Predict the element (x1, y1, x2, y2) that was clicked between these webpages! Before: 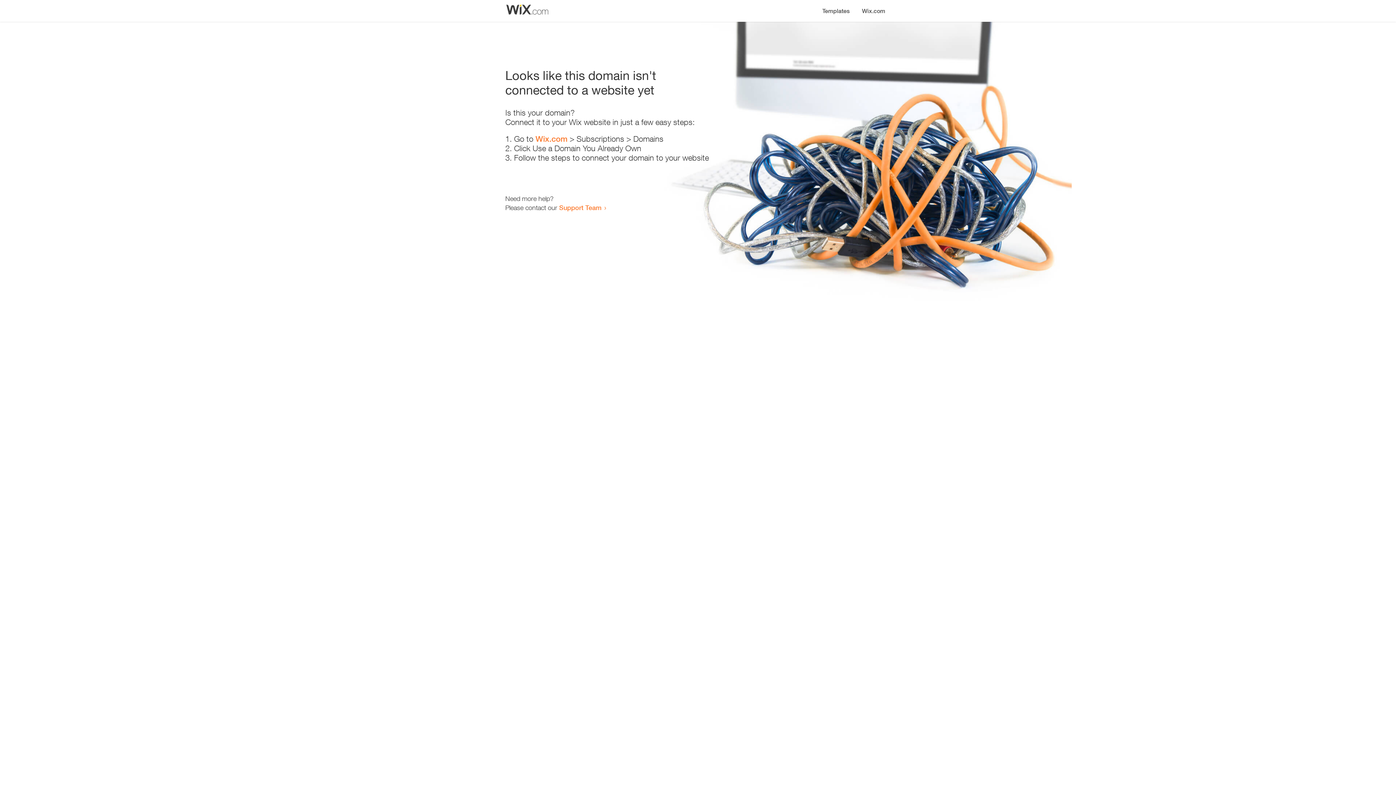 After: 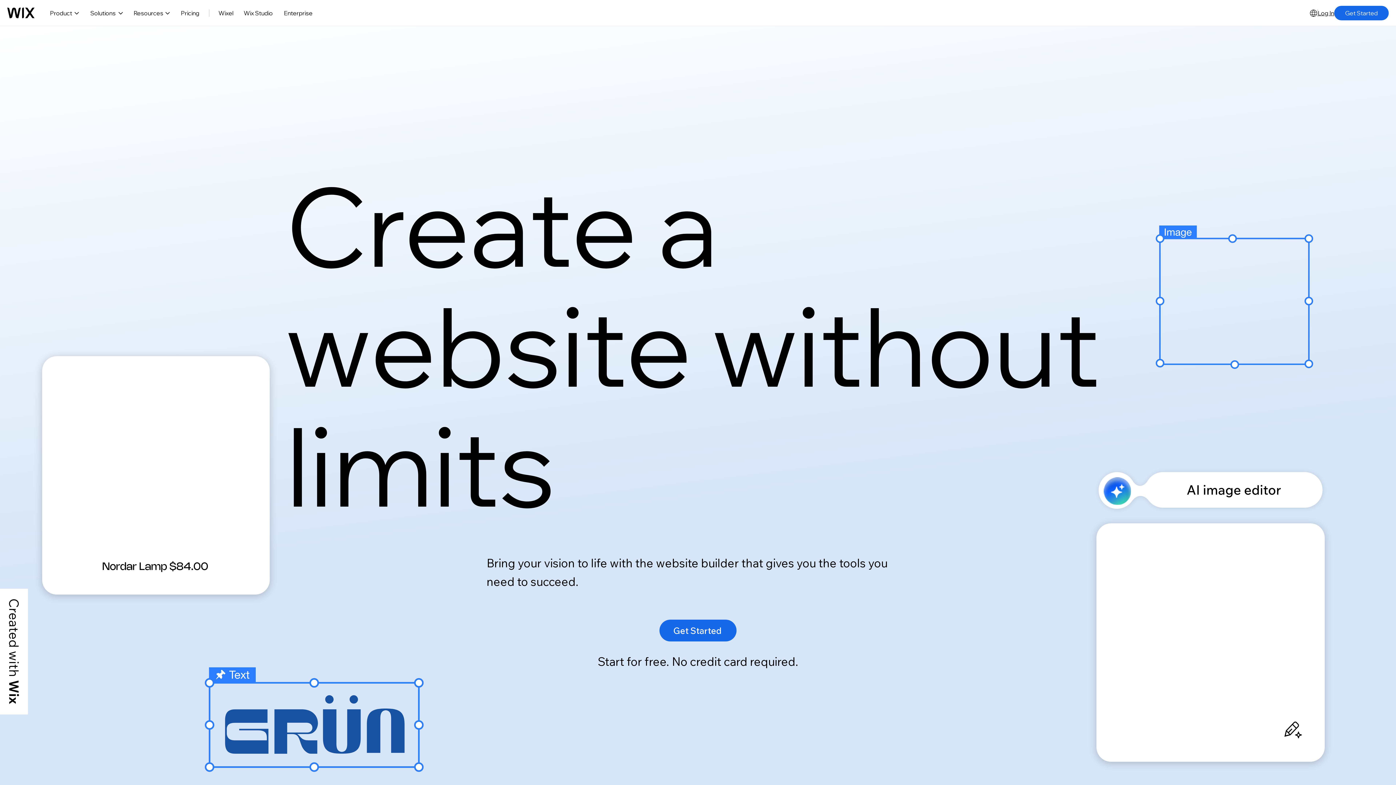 Action: bbox: (535, 134, 567, 143) label: Wix.com